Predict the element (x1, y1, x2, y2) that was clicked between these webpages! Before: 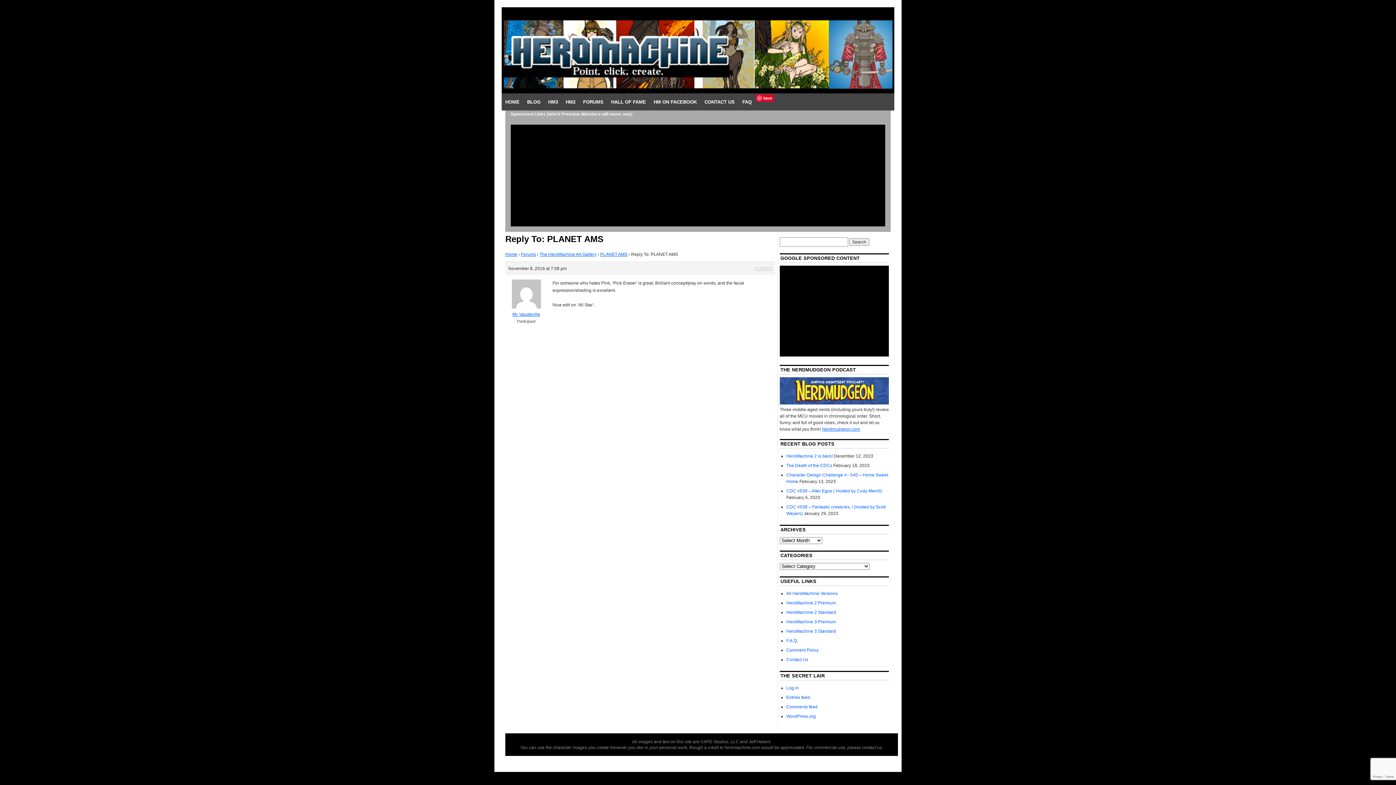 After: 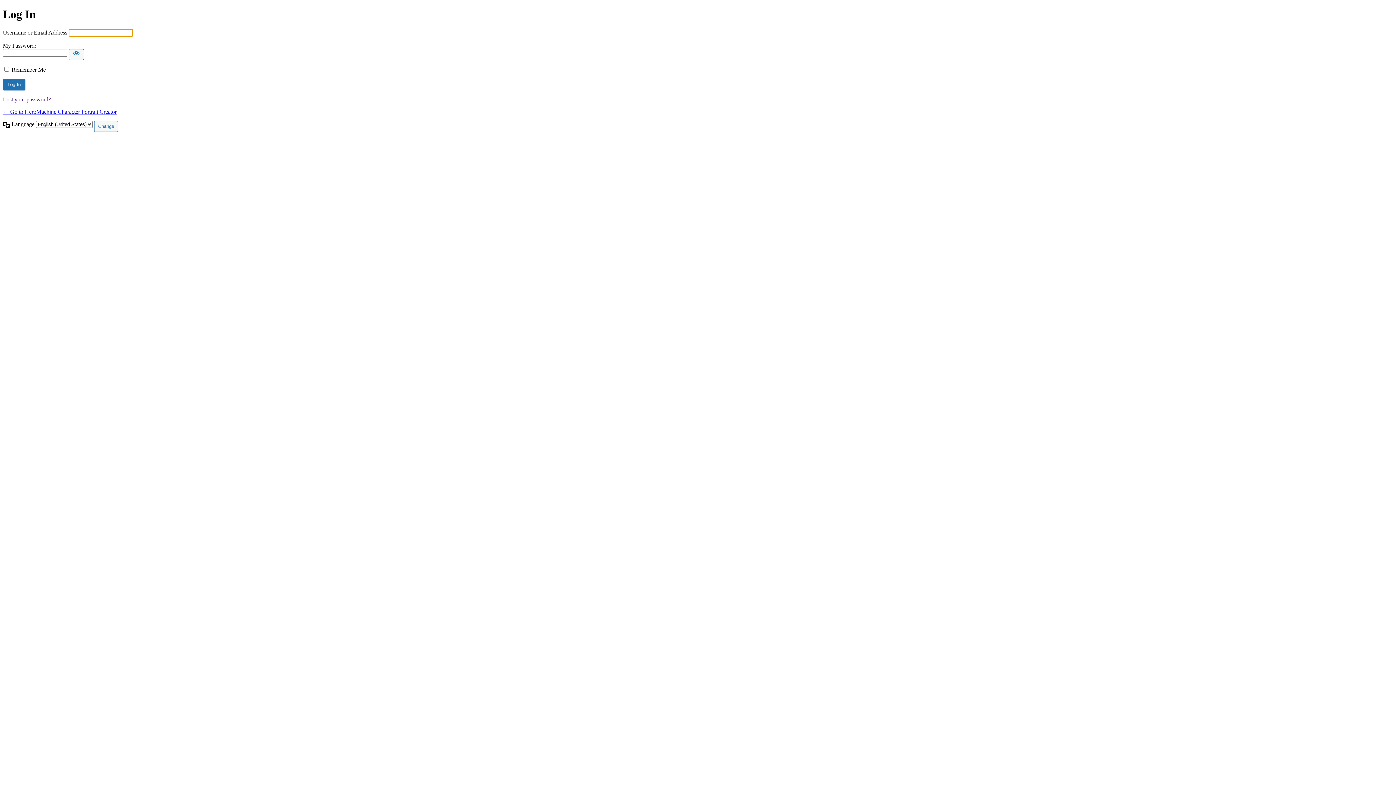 Action: label: Log in bbox: (786, 685, 798, 690)